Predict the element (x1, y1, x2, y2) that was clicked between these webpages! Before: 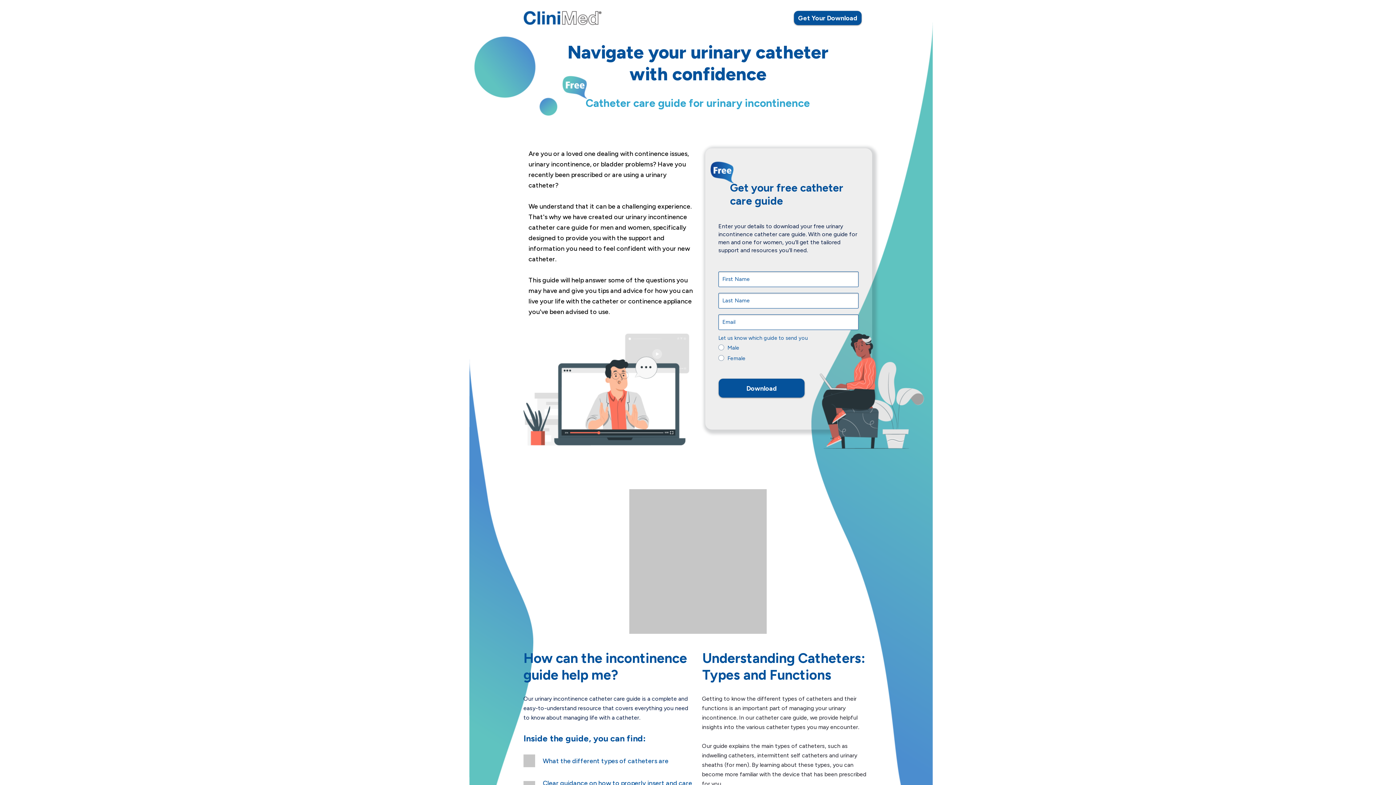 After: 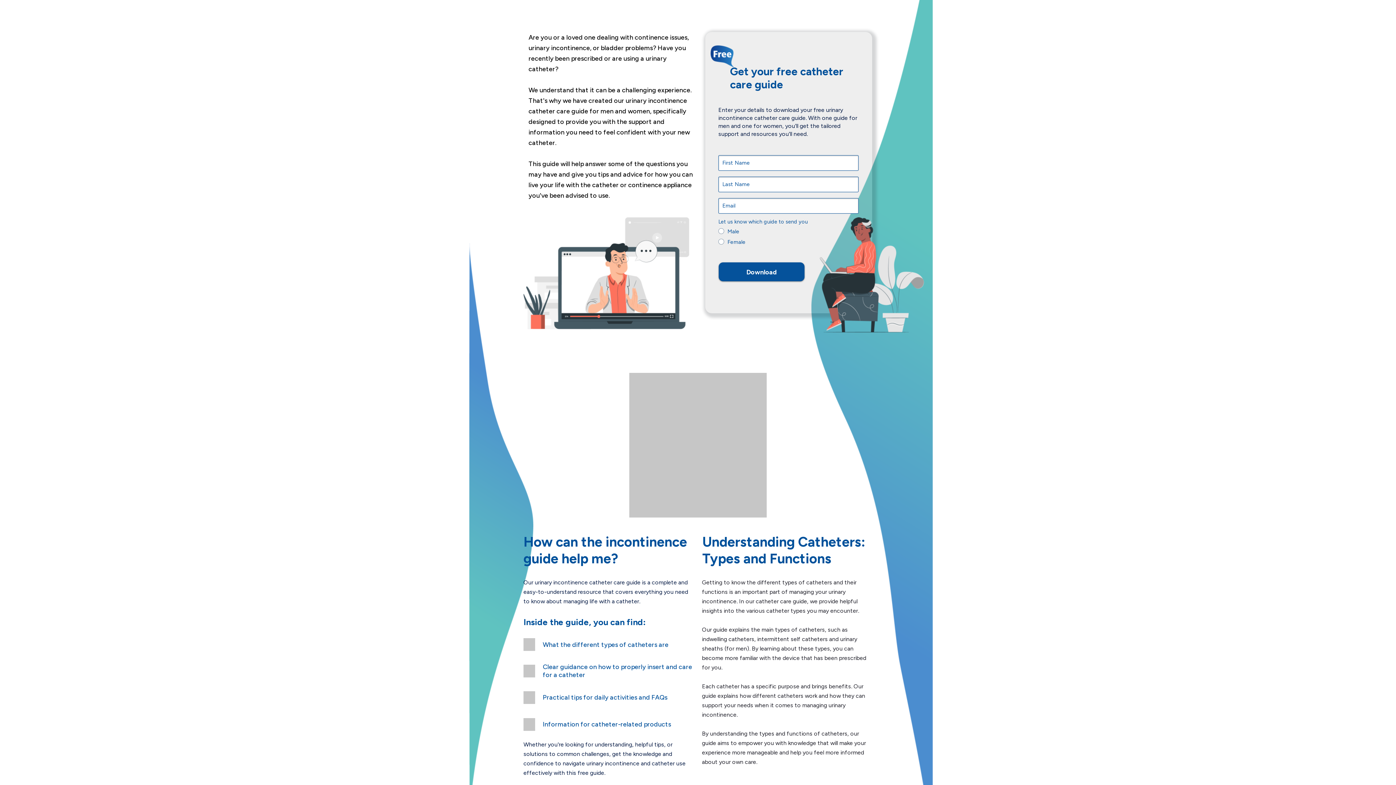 Action: bbox: (794, 10, 861, 25) label: Download guide button